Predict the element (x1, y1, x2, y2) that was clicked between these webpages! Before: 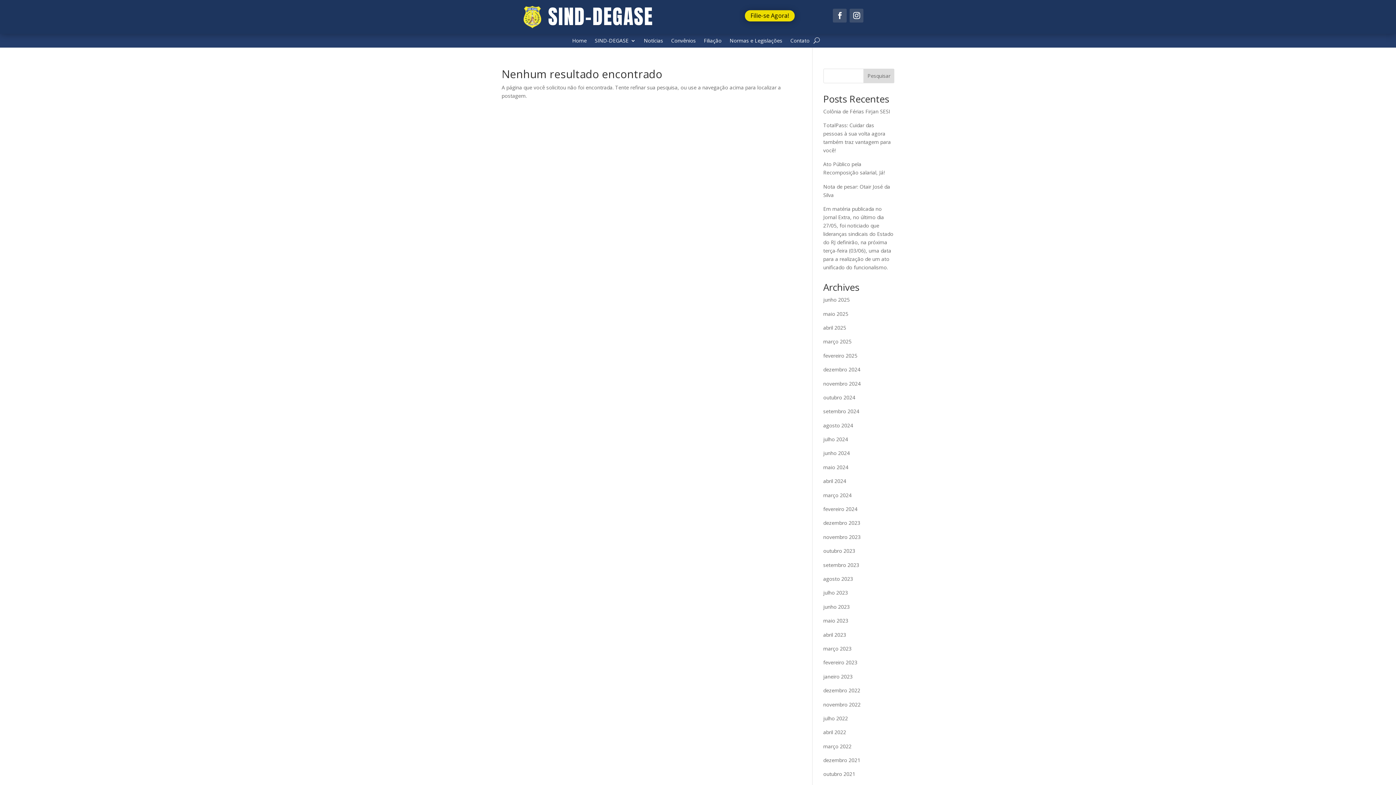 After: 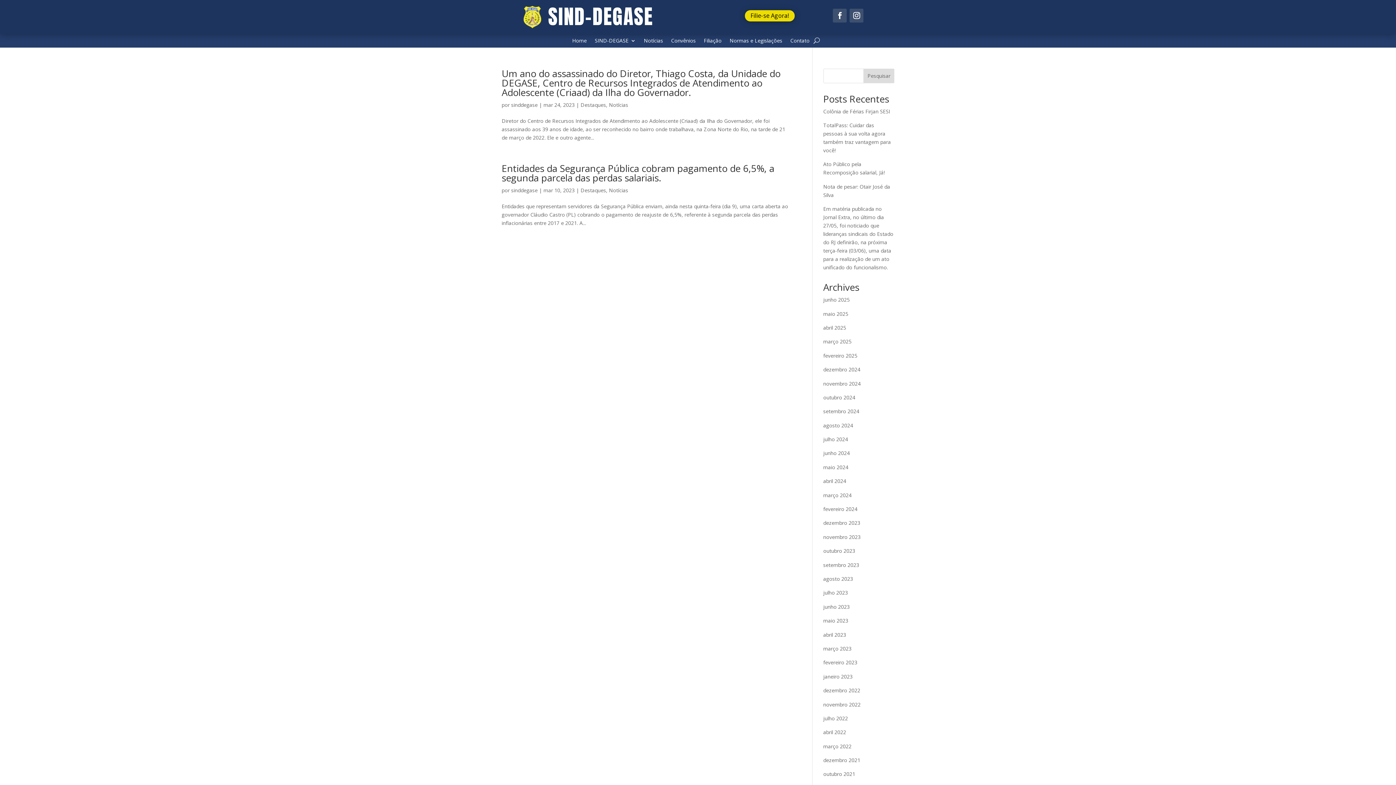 Action: label: março 2023 bbox: (823, 645, 851, 652)